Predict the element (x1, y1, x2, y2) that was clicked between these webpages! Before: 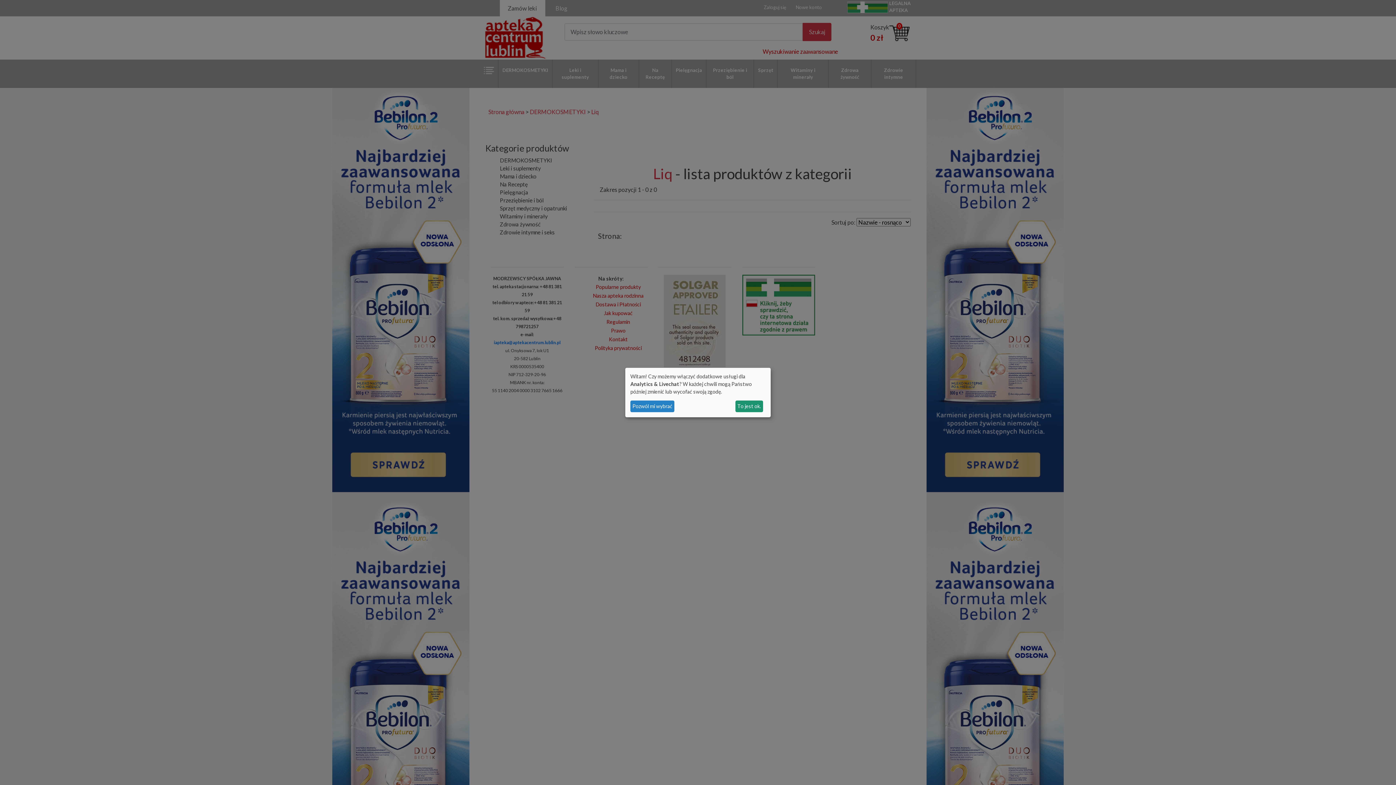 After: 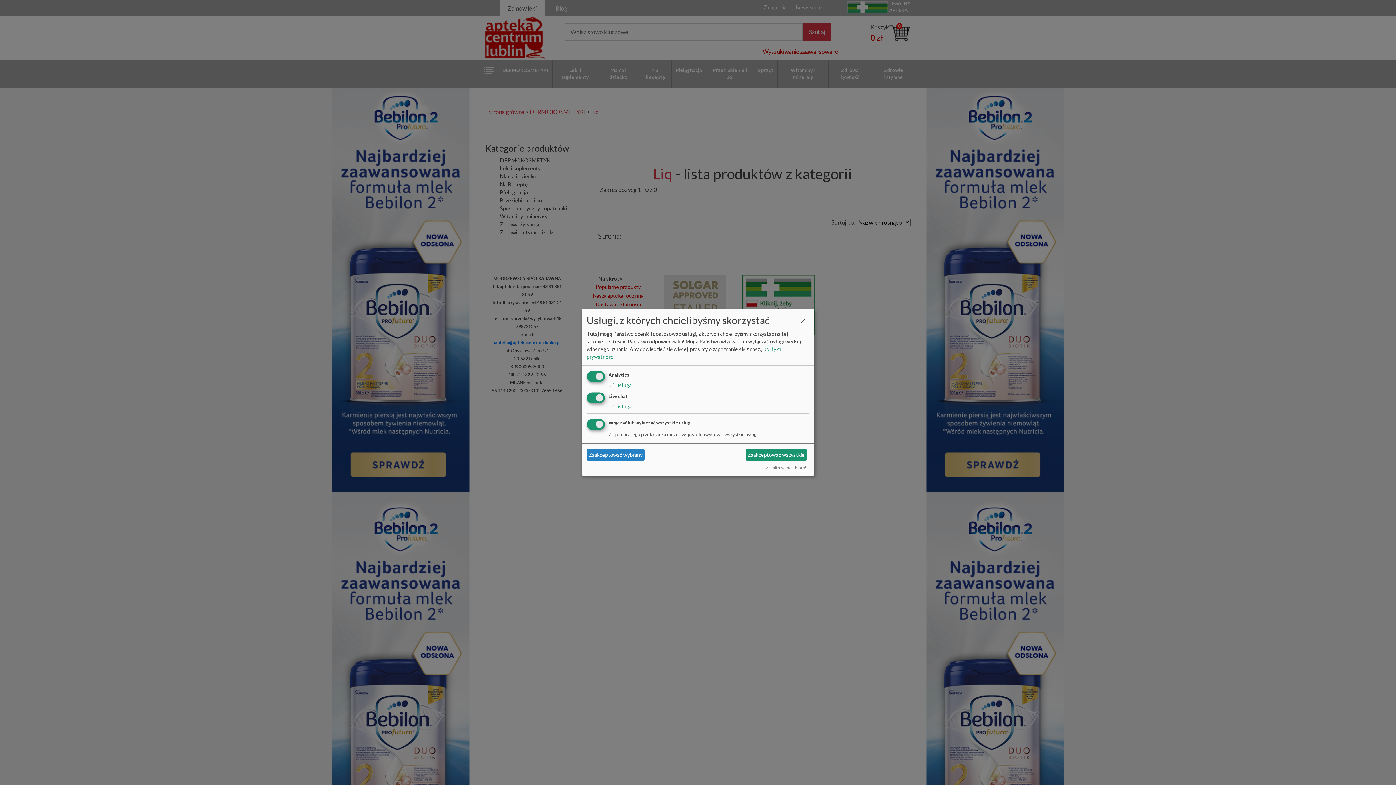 Action: label: Pozwól mi wybrać bbox: (630, 400, 674, 412)